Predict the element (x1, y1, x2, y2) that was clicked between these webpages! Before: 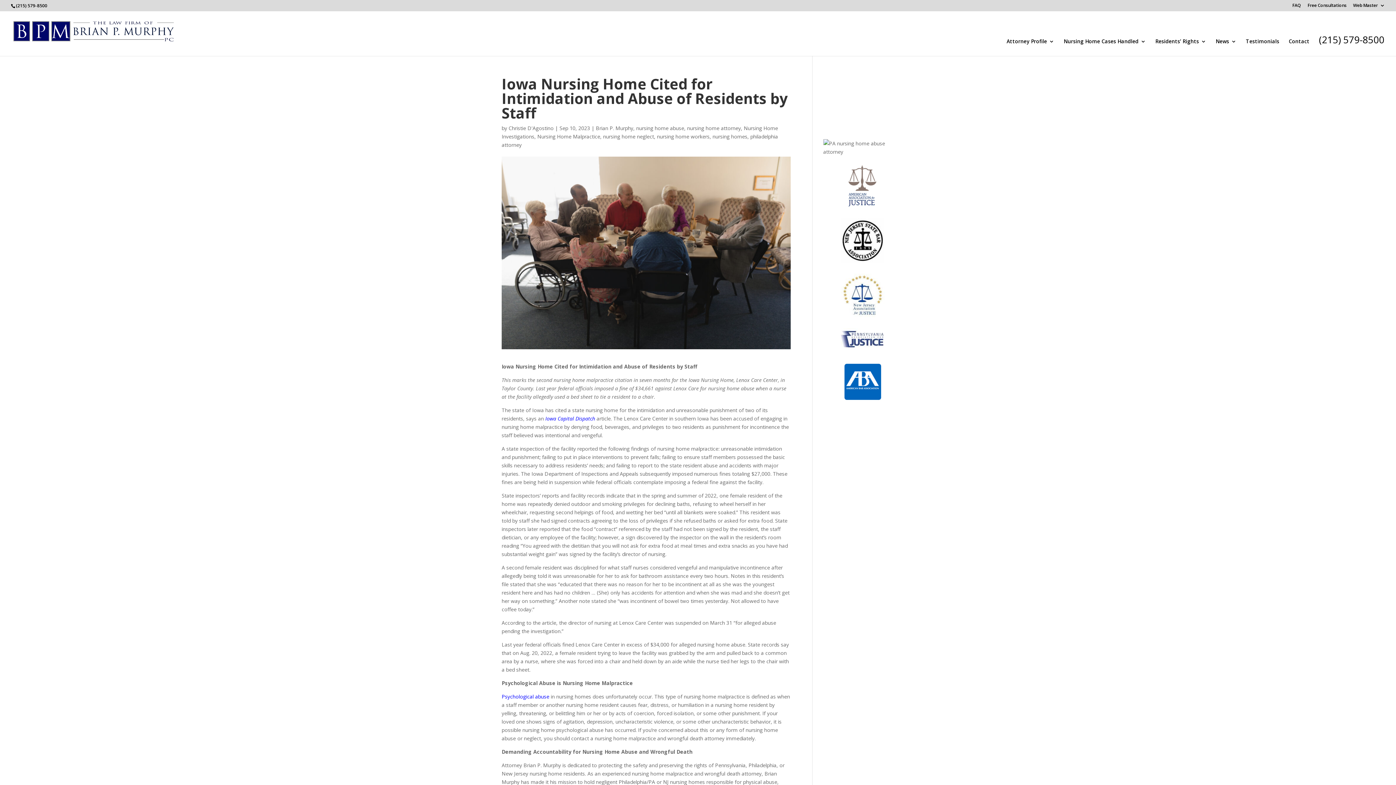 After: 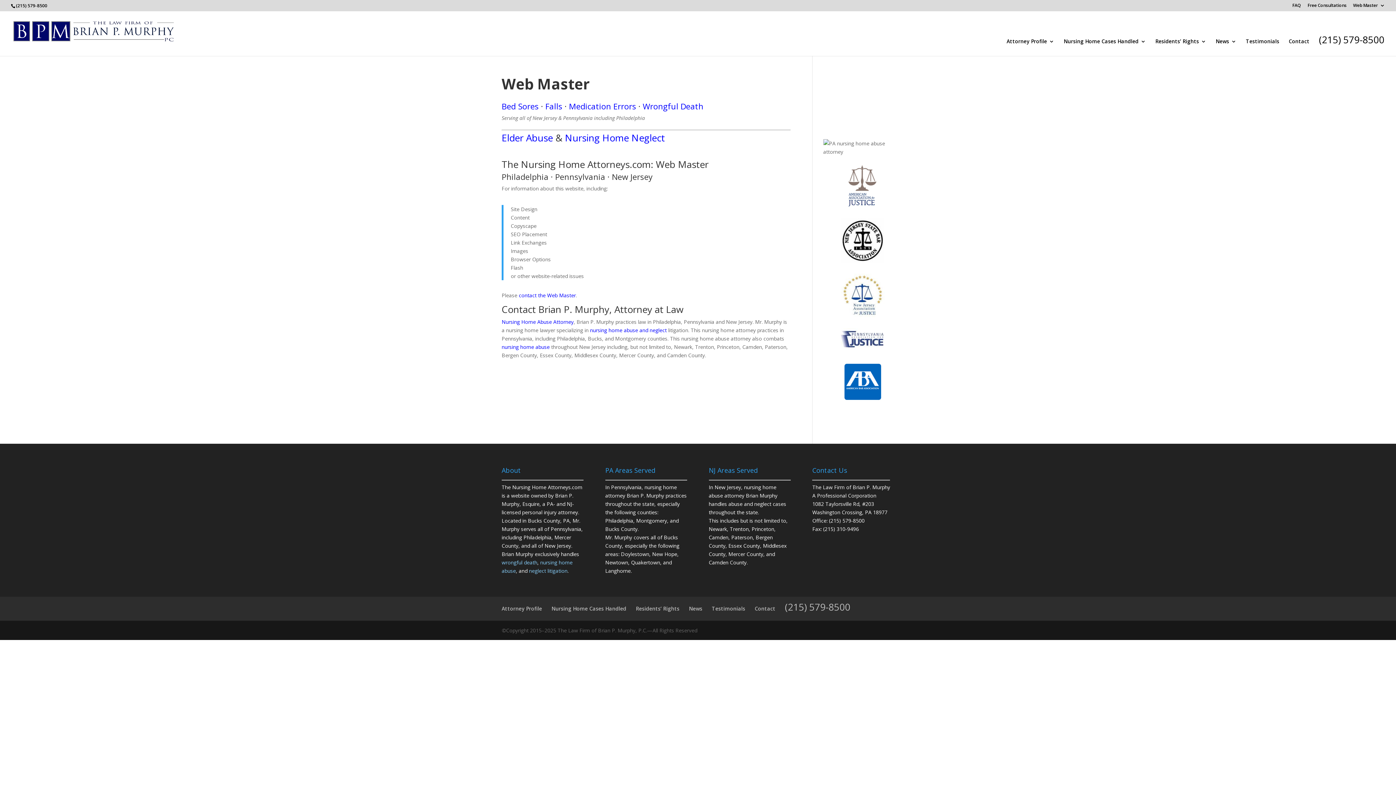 Action: bbox: (1353, 3, 1385, 10) label: Web Master